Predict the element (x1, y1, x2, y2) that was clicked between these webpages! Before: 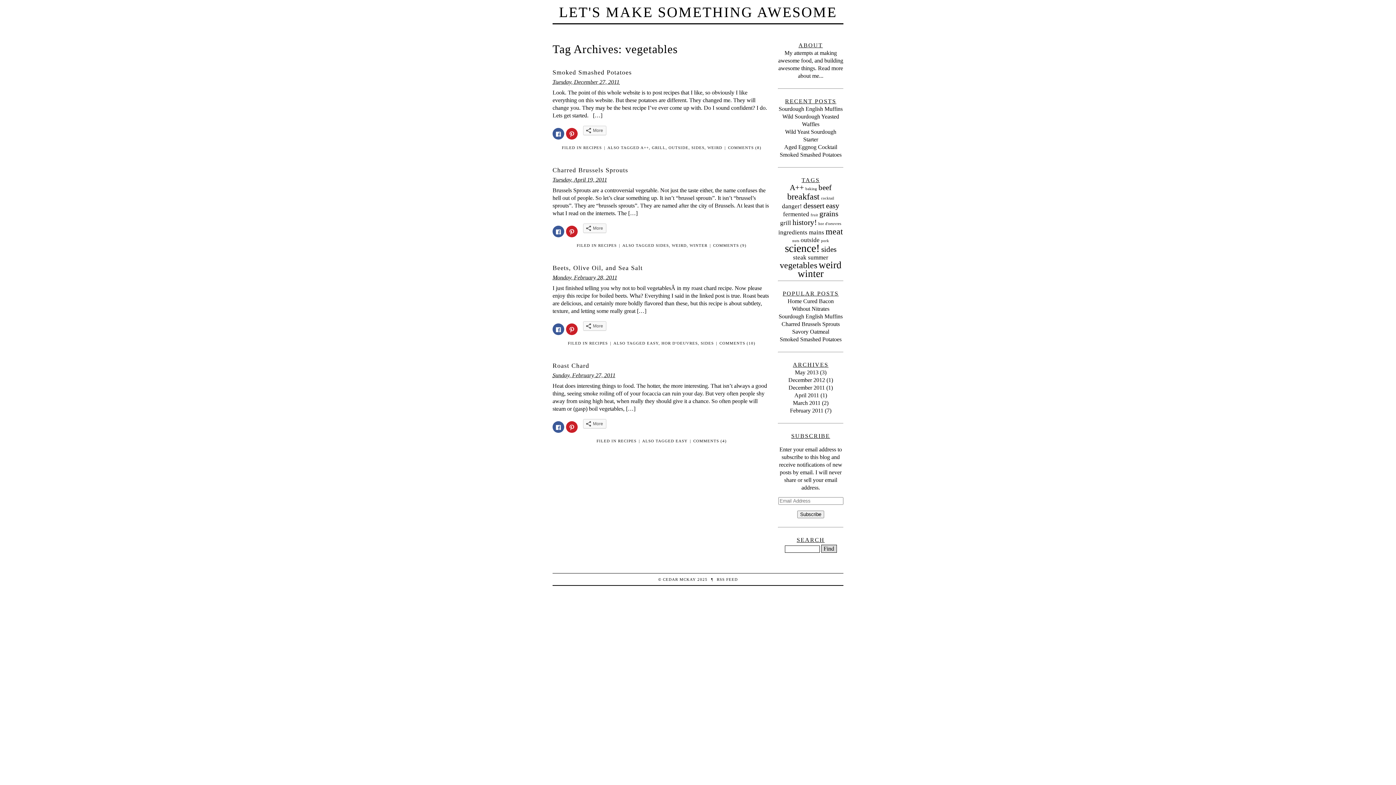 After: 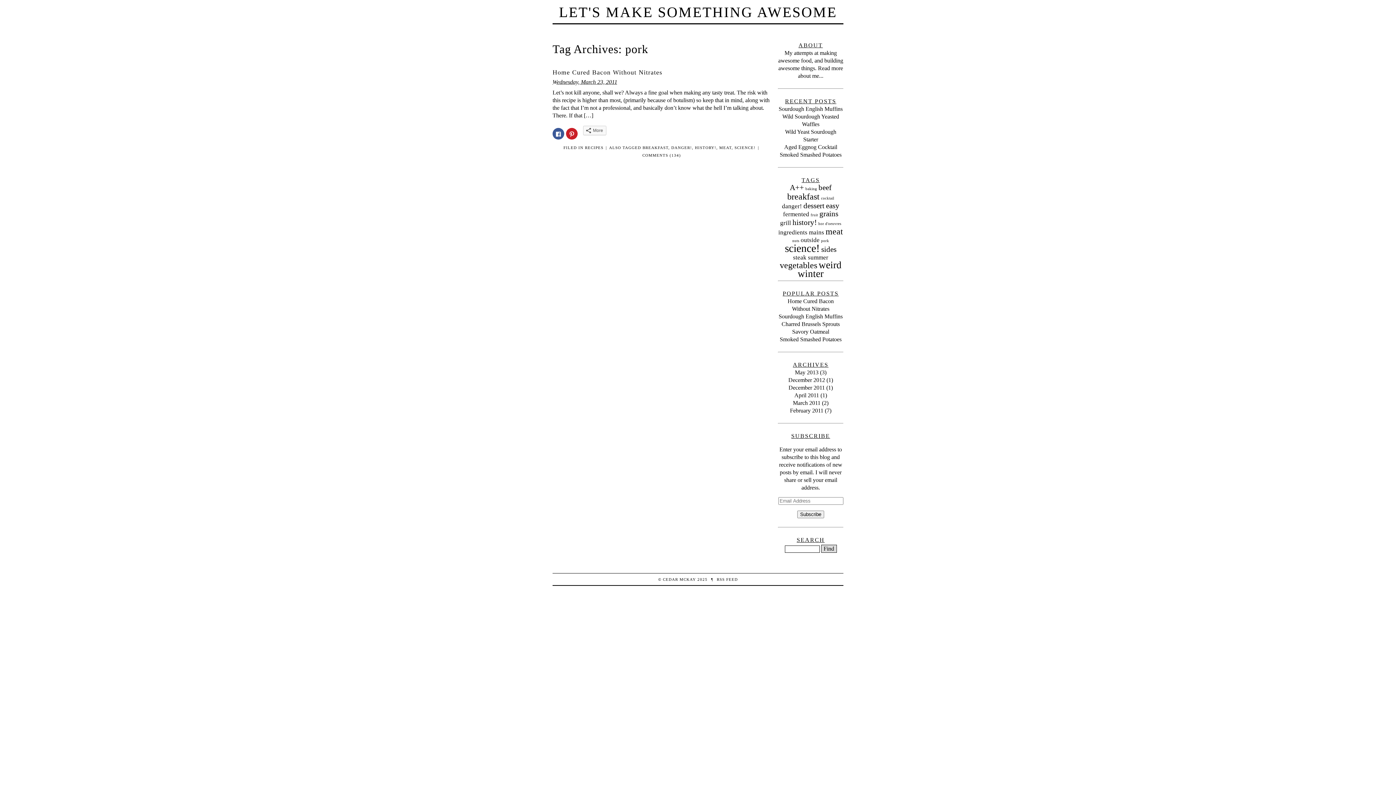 Action: label: pork (1 item) bbox: (821, 238, 829, 242)